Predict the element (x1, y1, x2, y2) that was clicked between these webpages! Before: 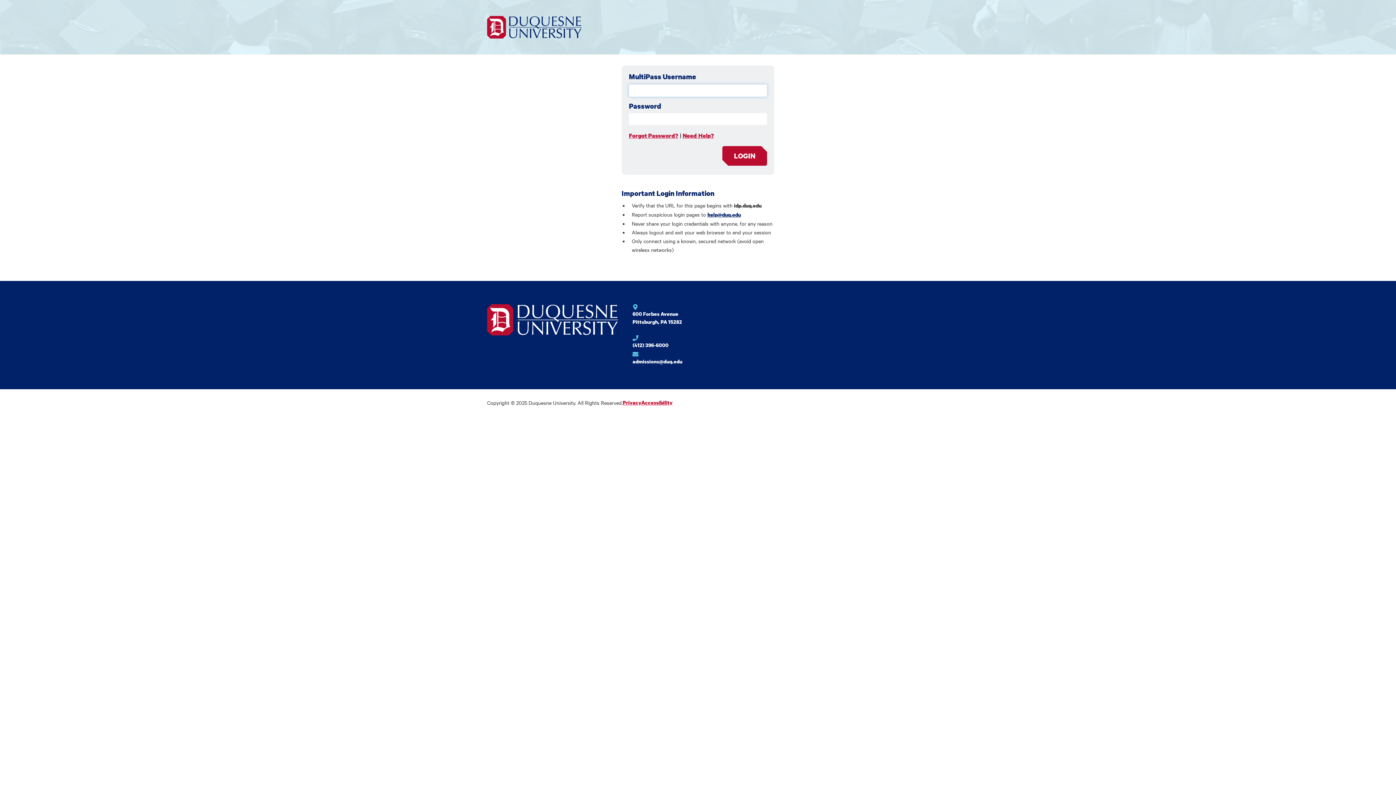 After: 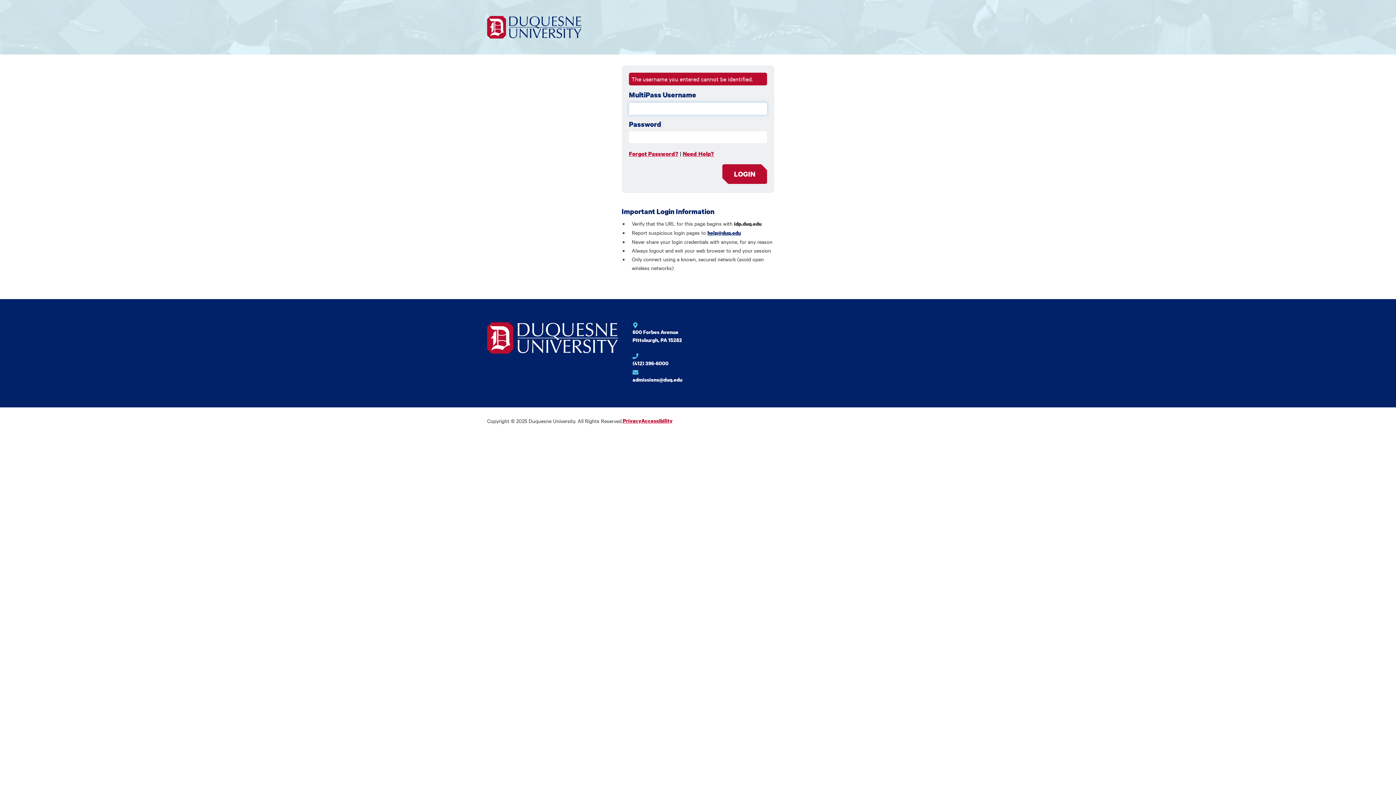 Action: bbox: (722, 146, 767, 167)